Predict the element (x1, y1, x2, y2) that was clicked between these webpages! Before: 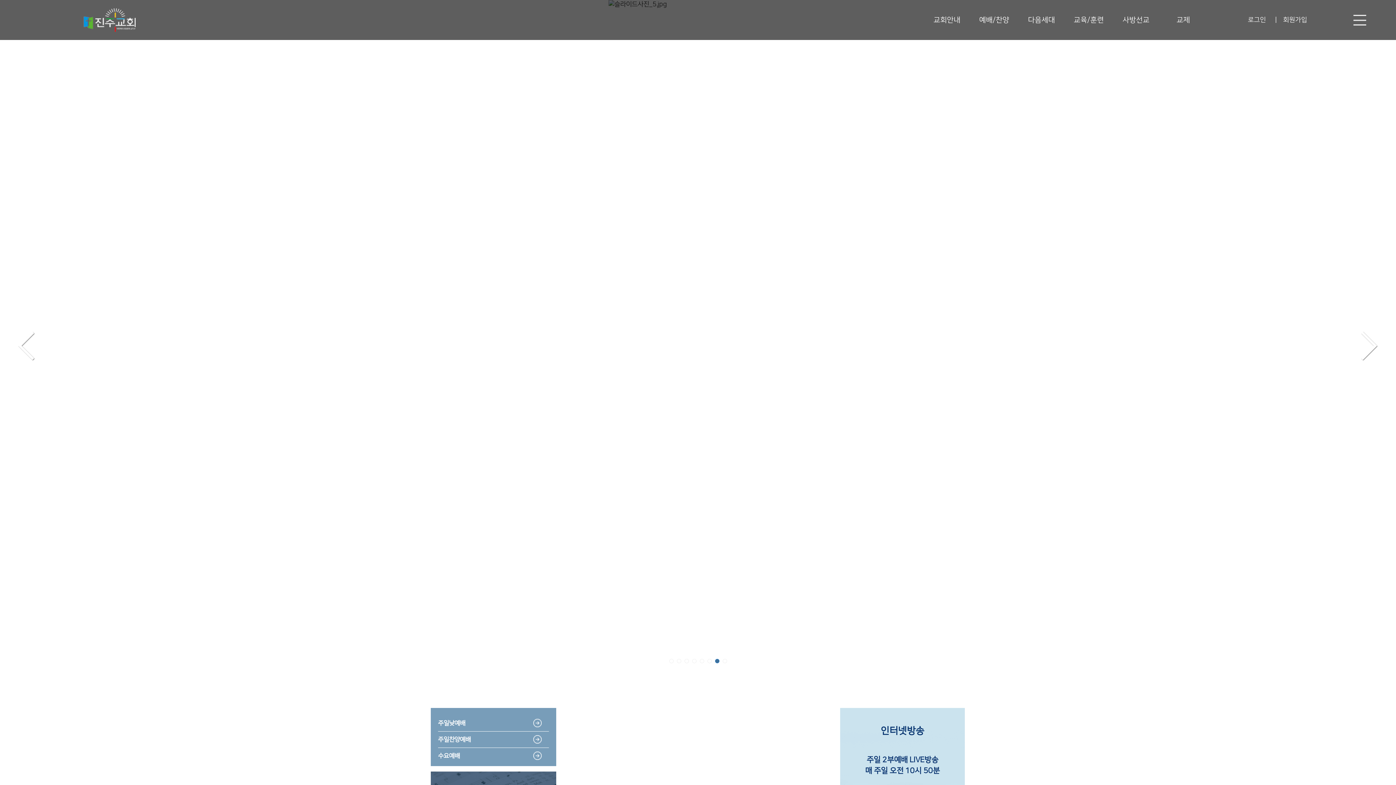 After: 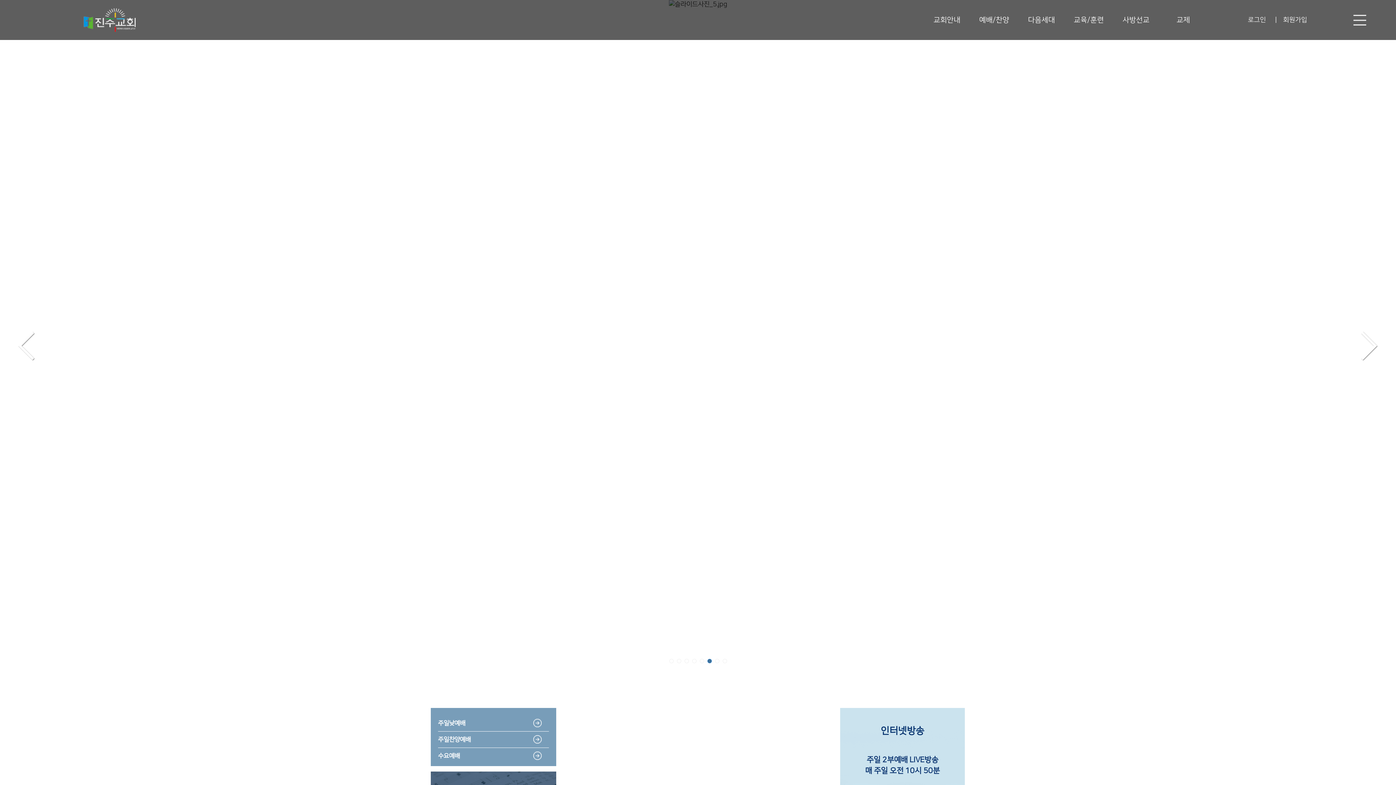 Action: bbox: (83, 0, 171, 40)